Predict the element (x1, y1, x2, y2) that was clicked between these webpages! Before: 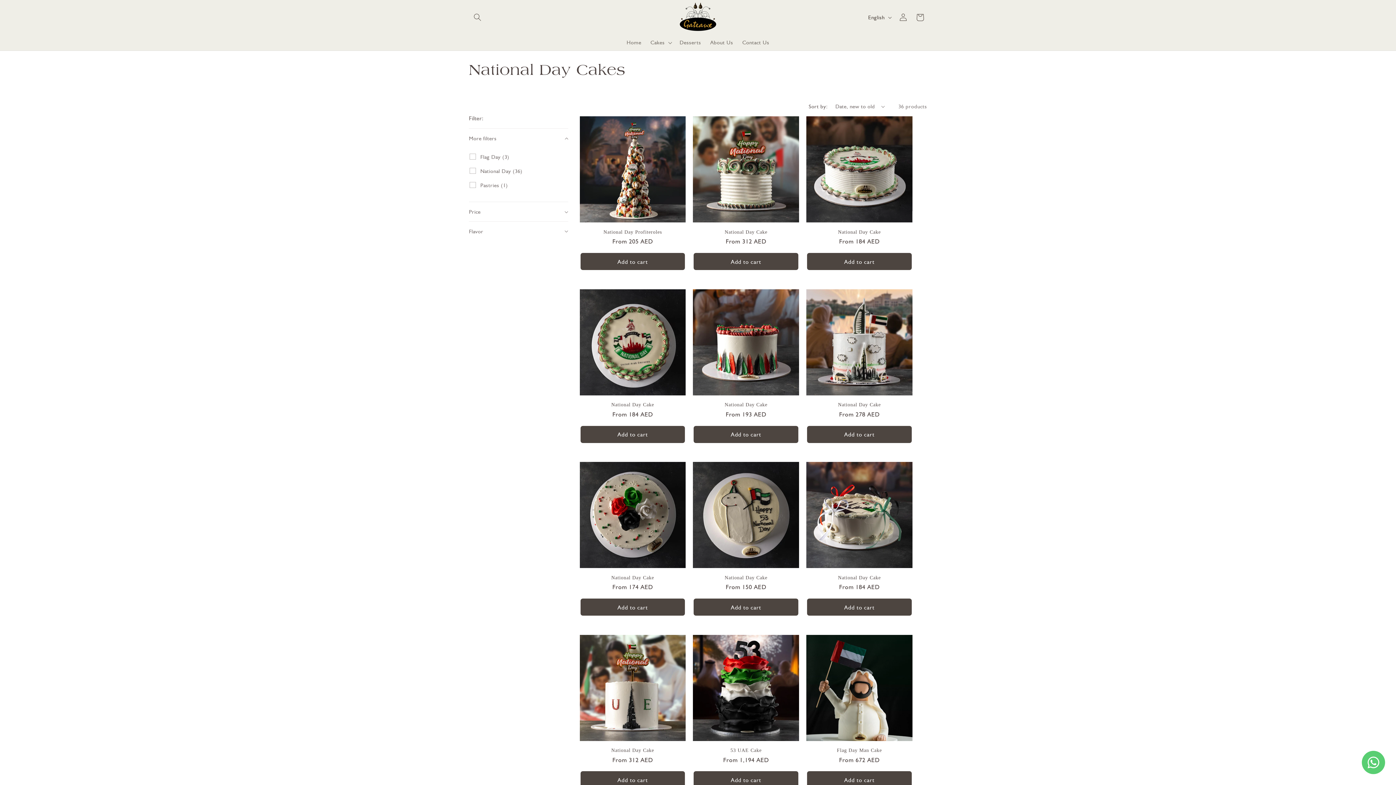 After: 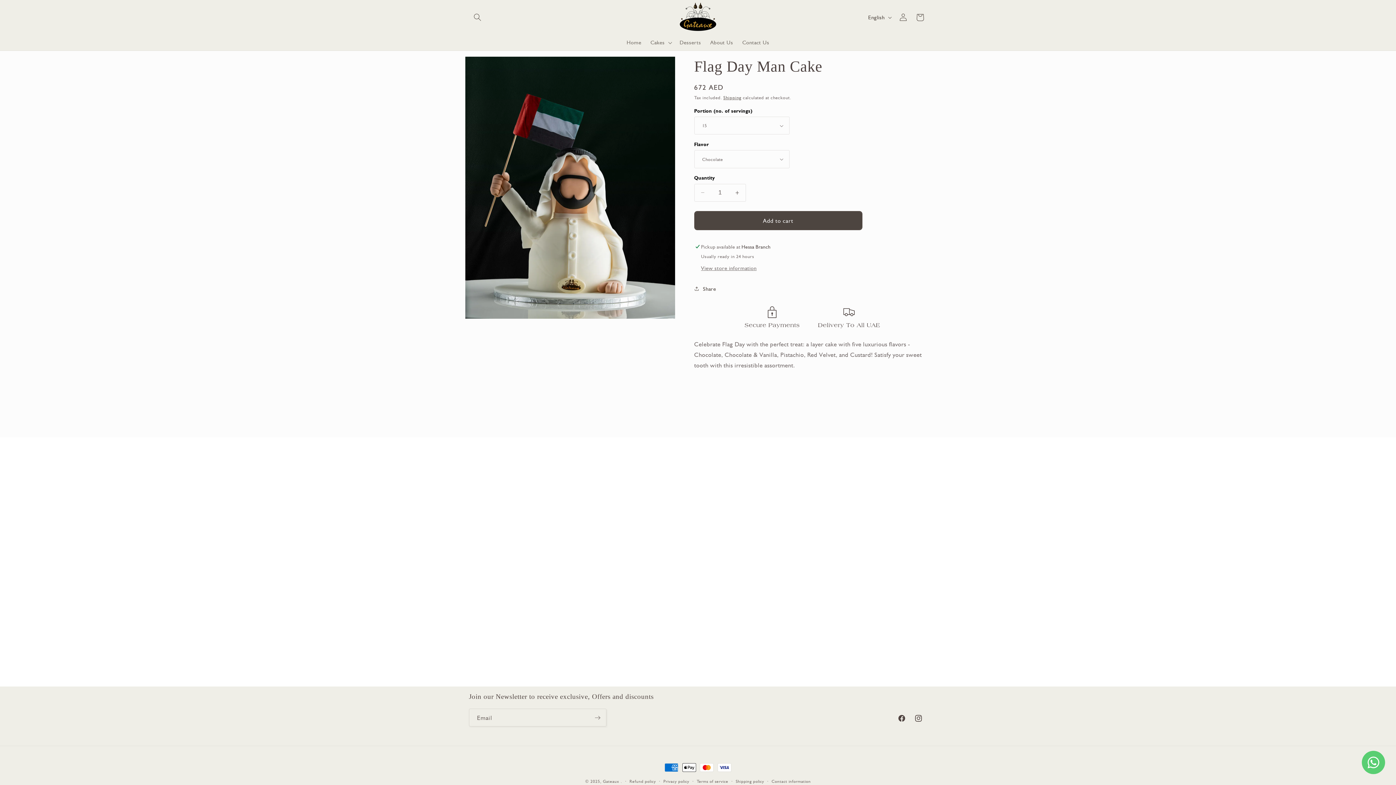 Action: label: Flag Day Man Cake bbox: (806, 747, 912, 753)